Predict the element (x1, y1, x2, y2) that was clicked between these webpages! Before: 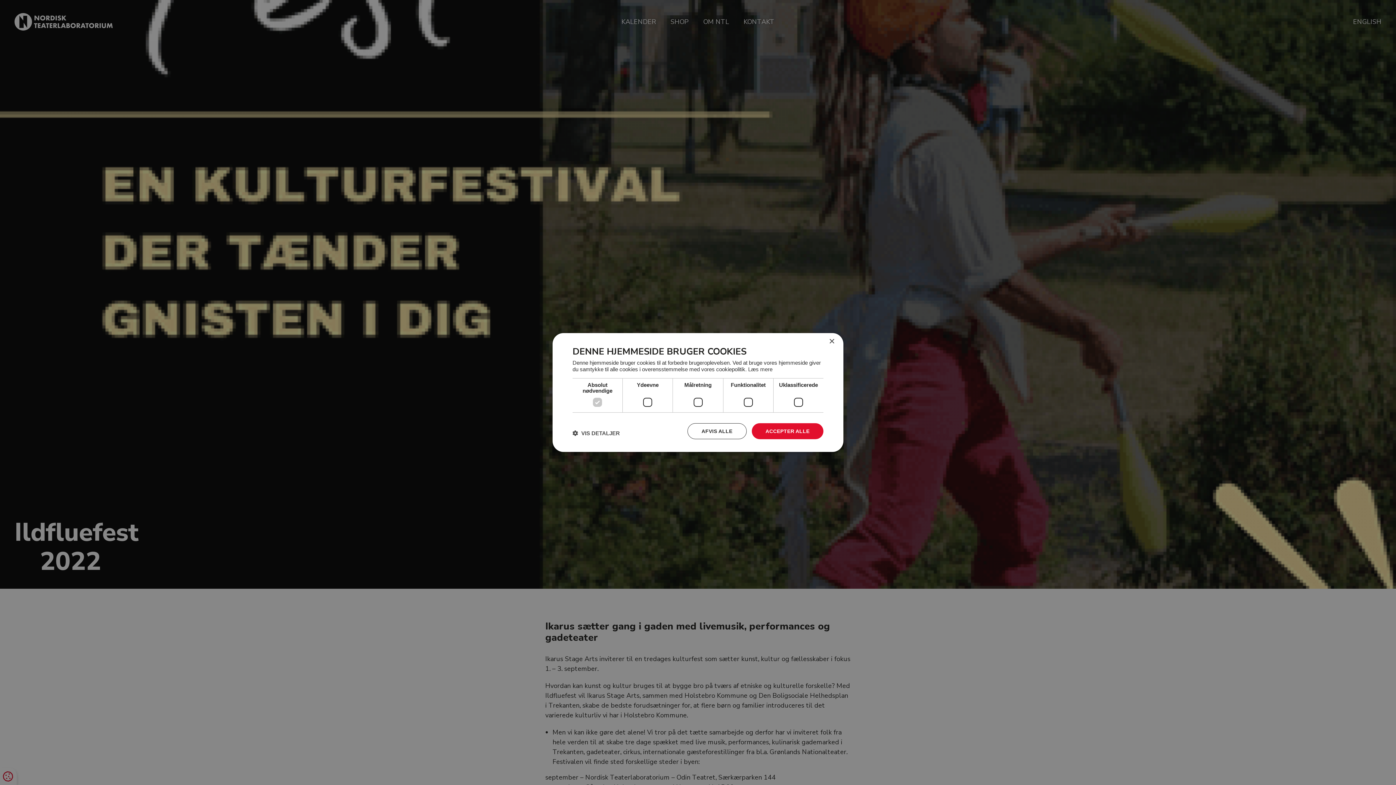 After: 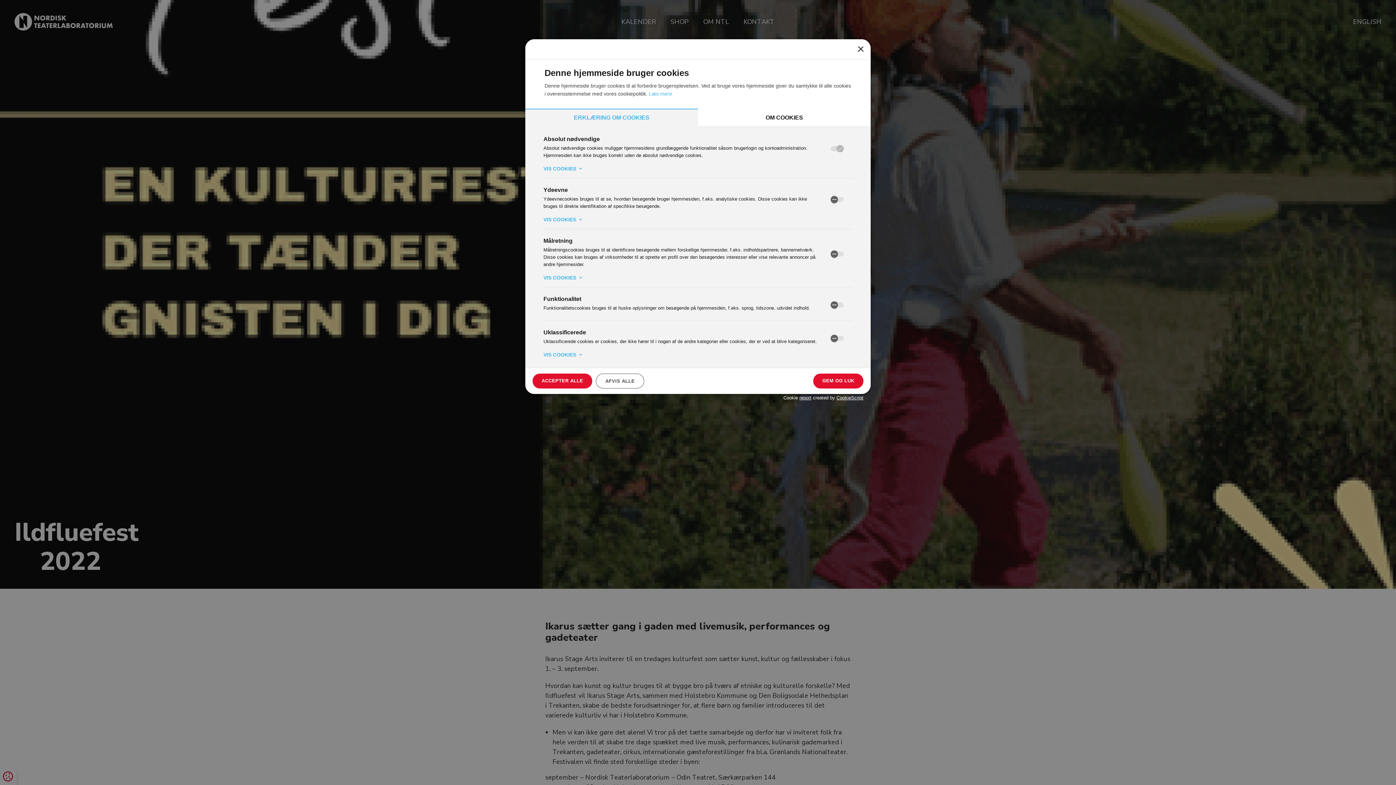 Action: bbox: (572, 429, 620, 436) label:  VIS DETALJER